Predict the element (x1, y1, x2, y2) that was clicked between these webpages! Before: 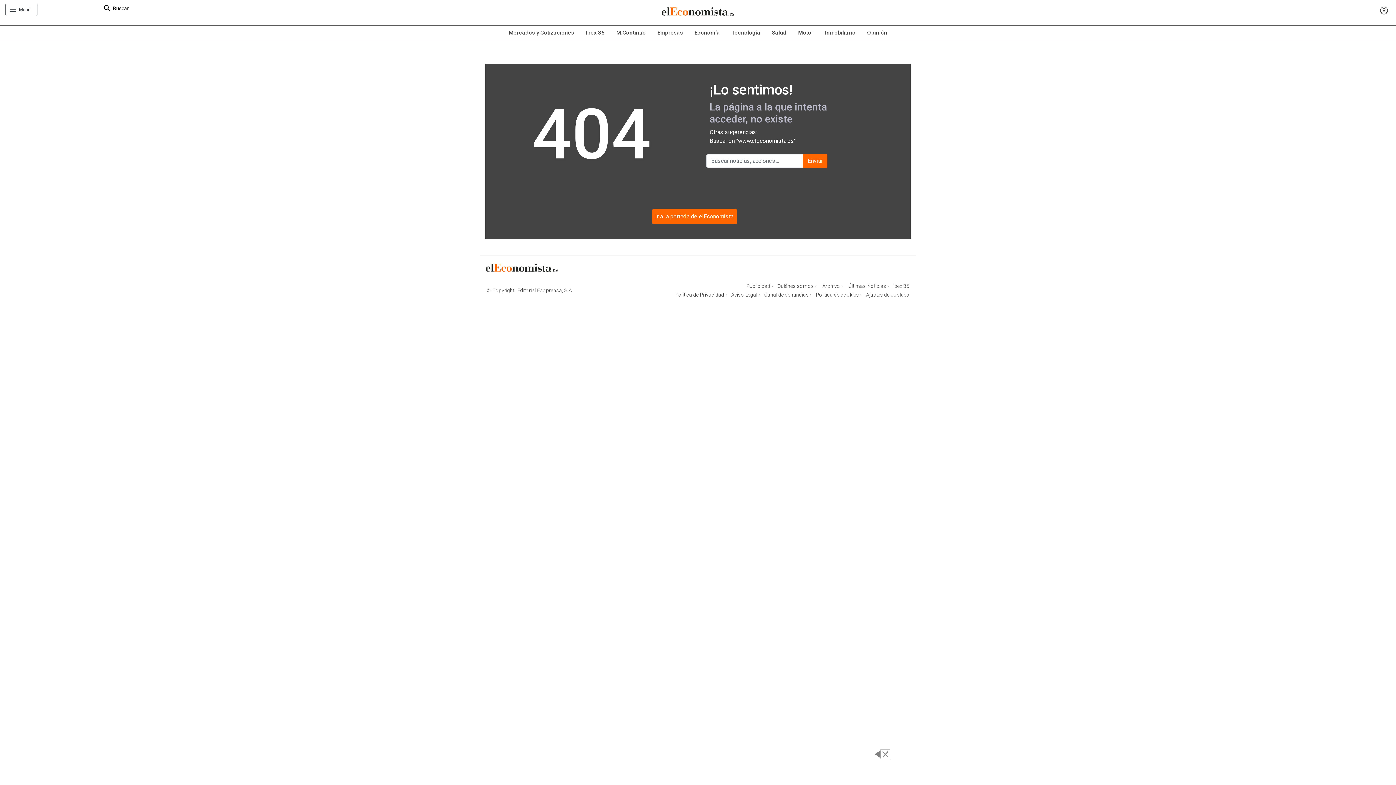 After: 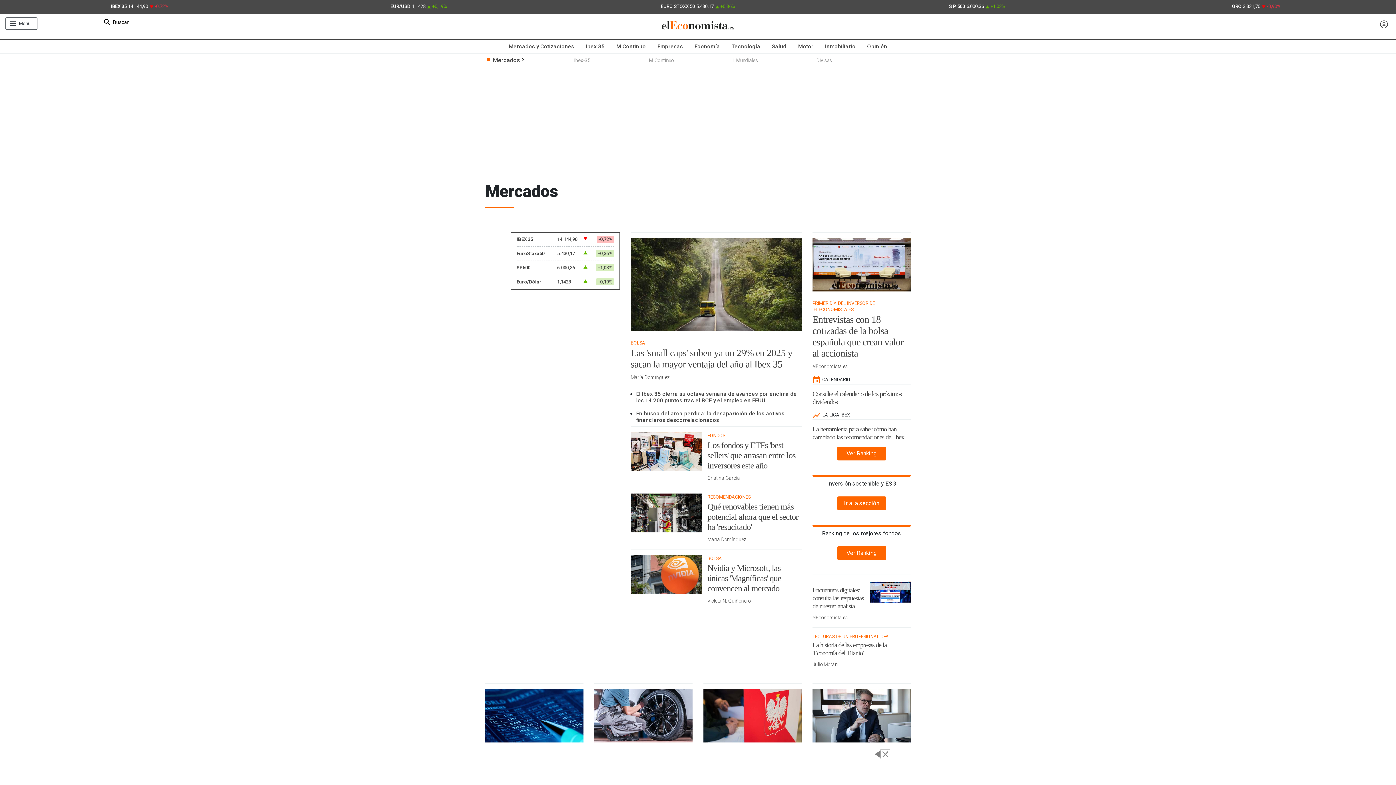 Action: bbox: (503, 25, 580, 39) label: Mercados y Cotizaciones